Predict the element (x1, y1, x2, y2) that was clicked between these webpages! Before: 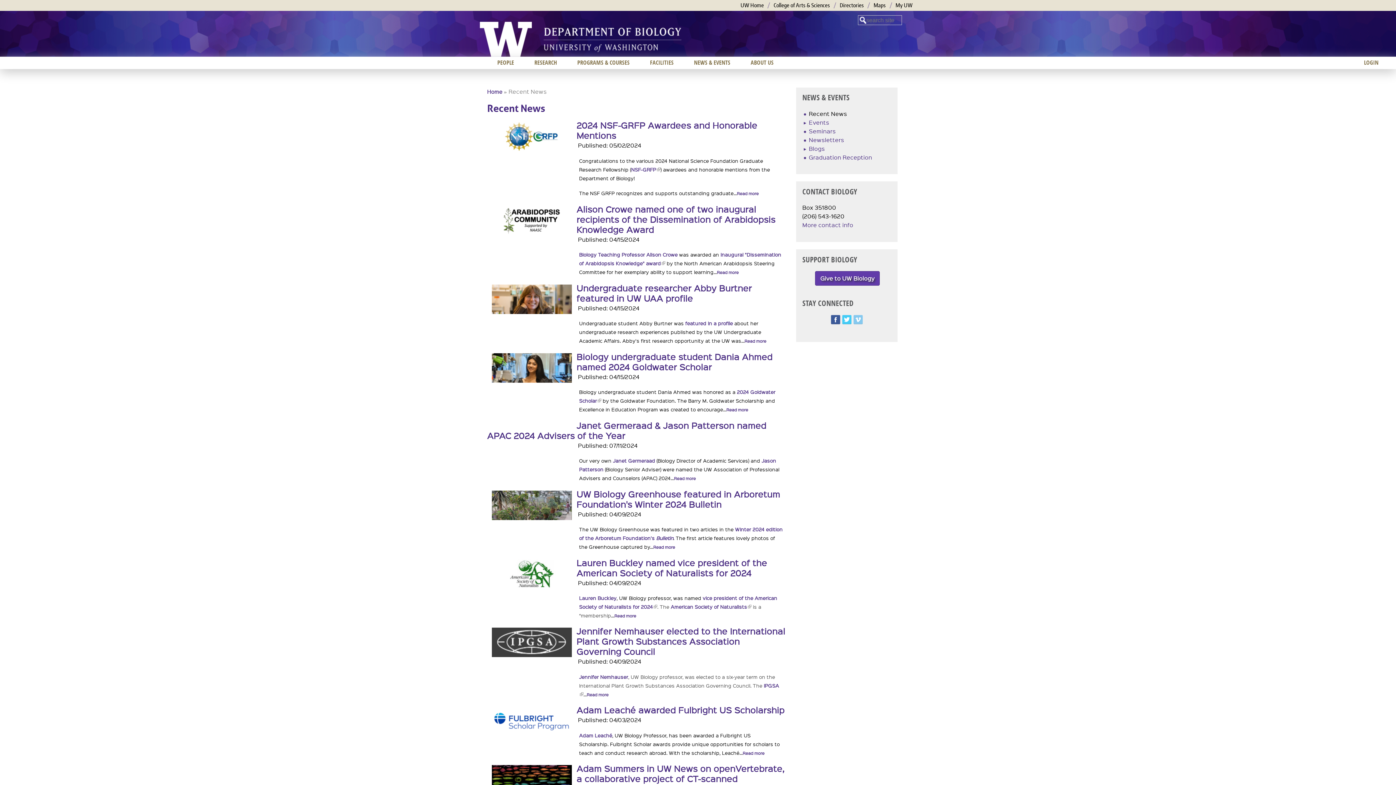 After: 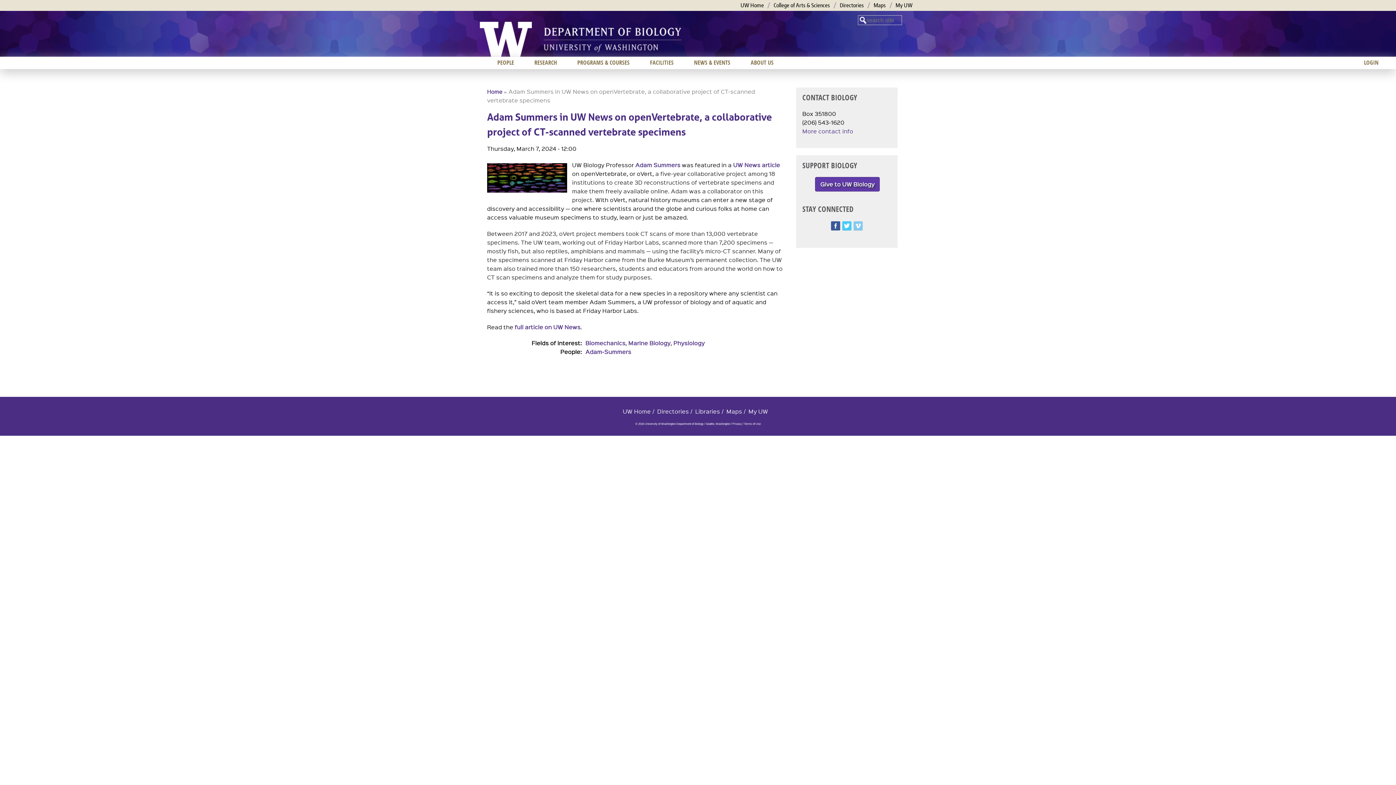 Action: label: Adam Summers in UW News on openVertebrate, a collaborative project of CT-scanned vertebrate specimens bbox: (576, 763, 784, 795)